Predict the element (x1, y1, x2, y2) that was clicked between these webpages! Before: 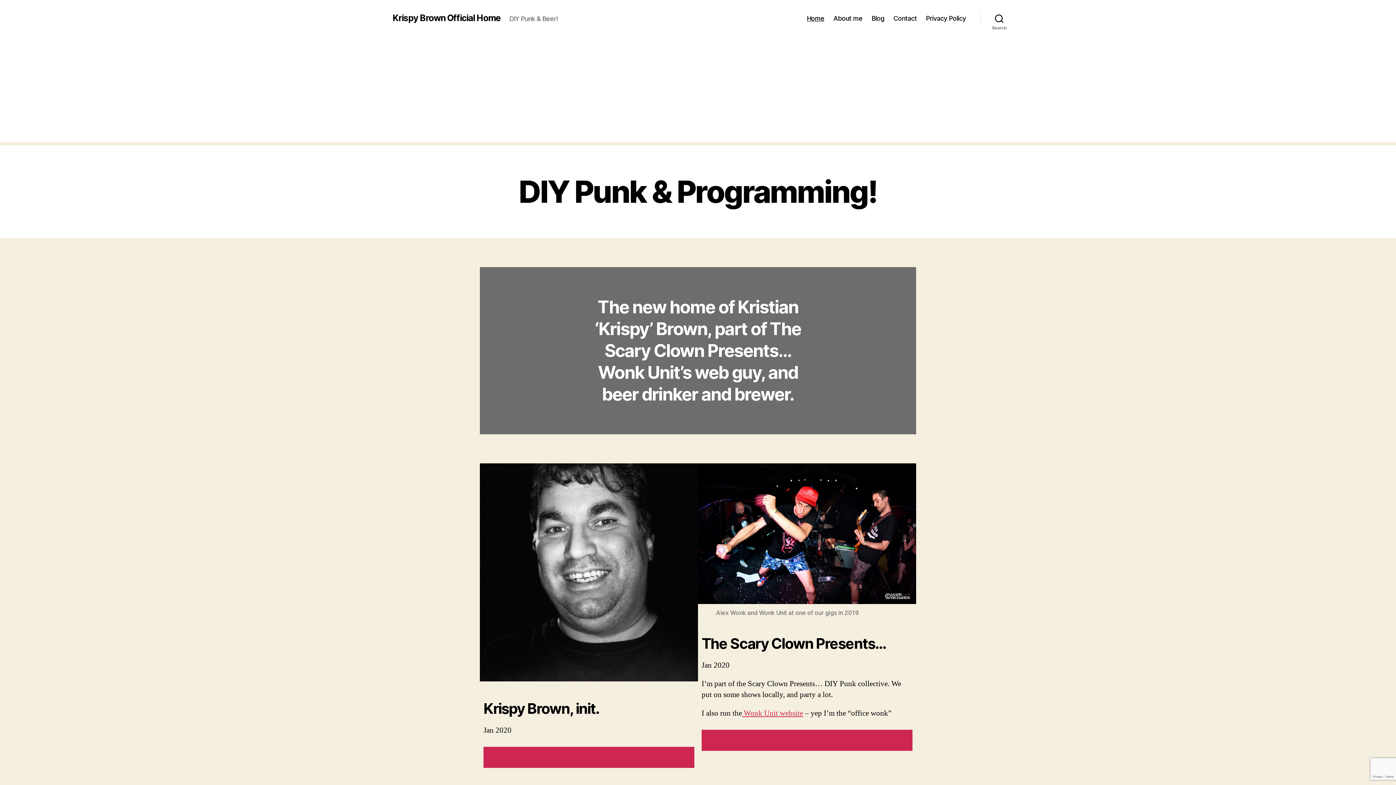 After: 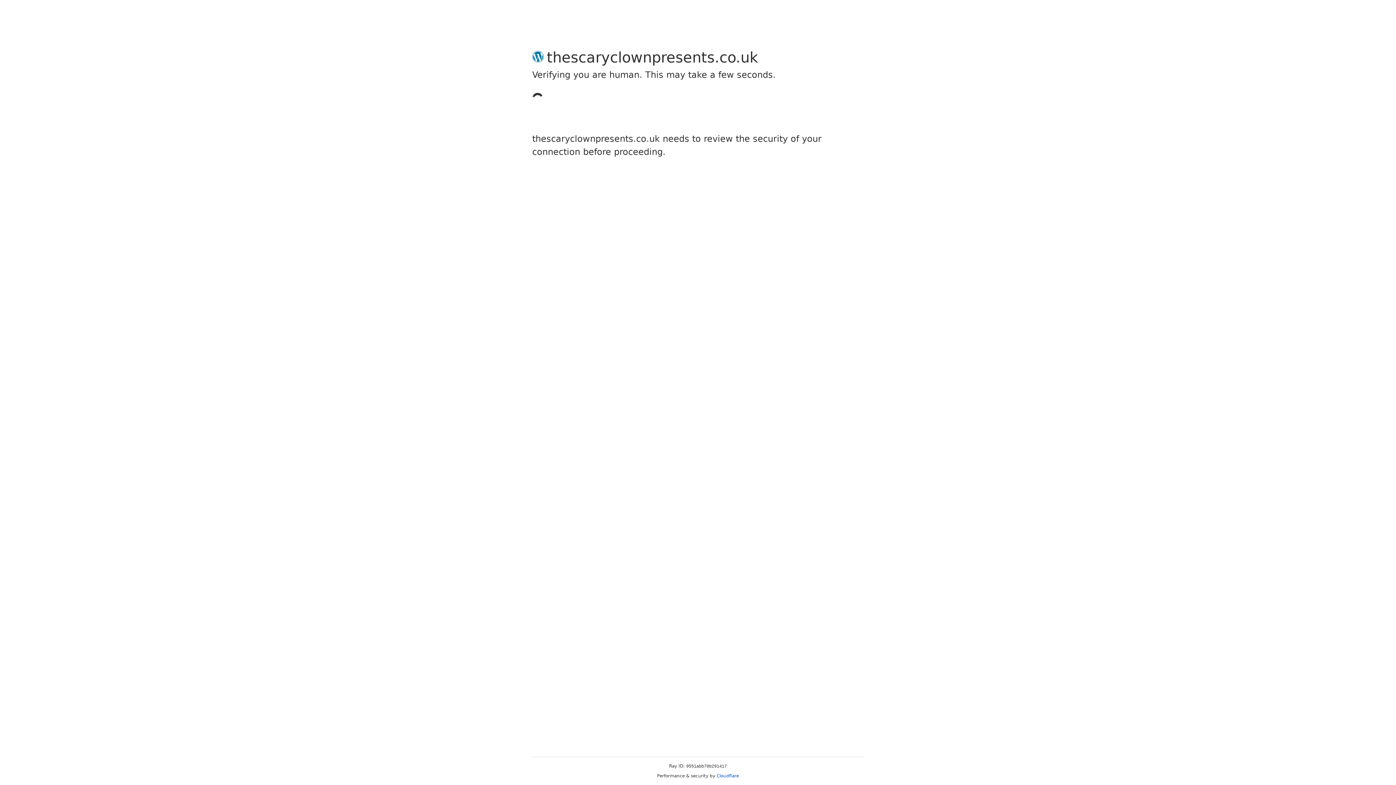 Action: bbox: (701, 730, 912, 751) label: VISIT THE SITE